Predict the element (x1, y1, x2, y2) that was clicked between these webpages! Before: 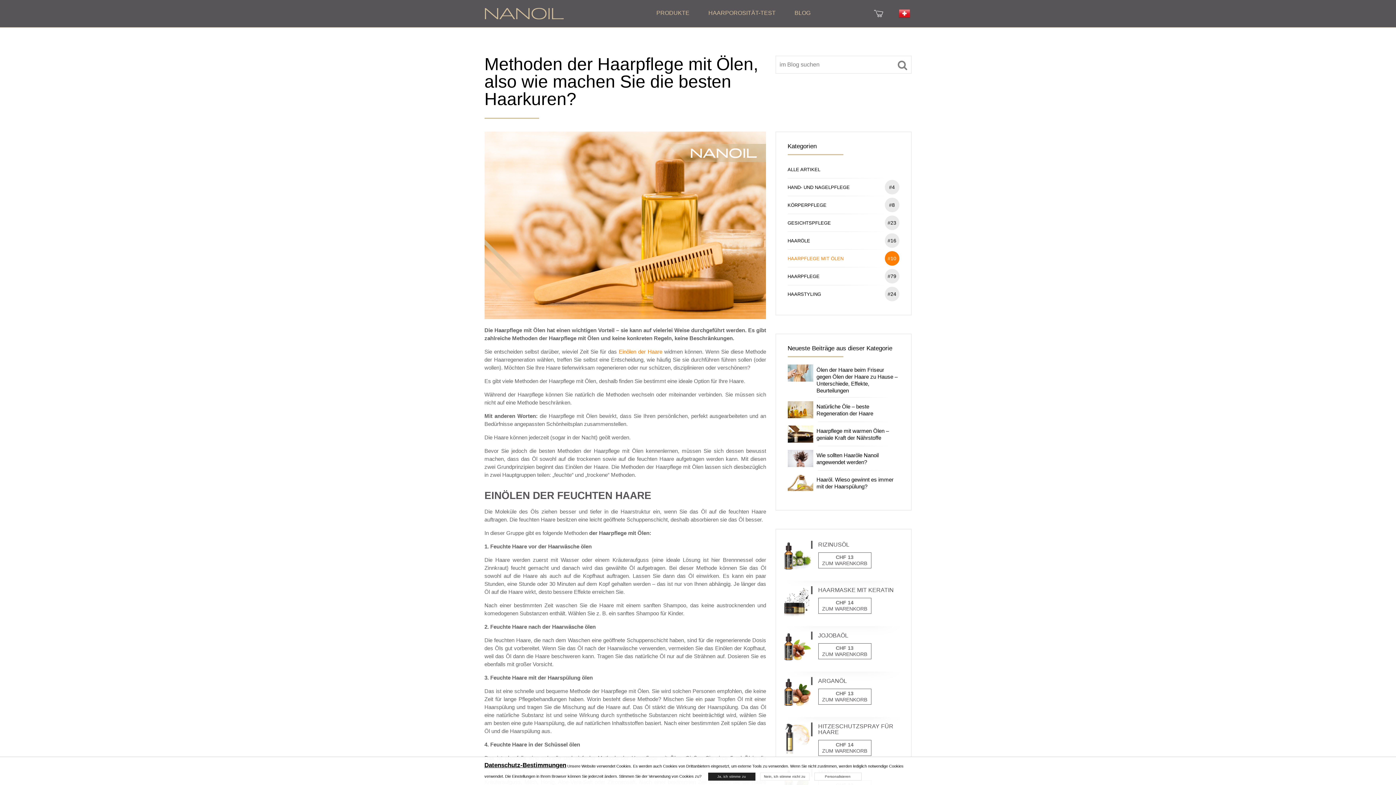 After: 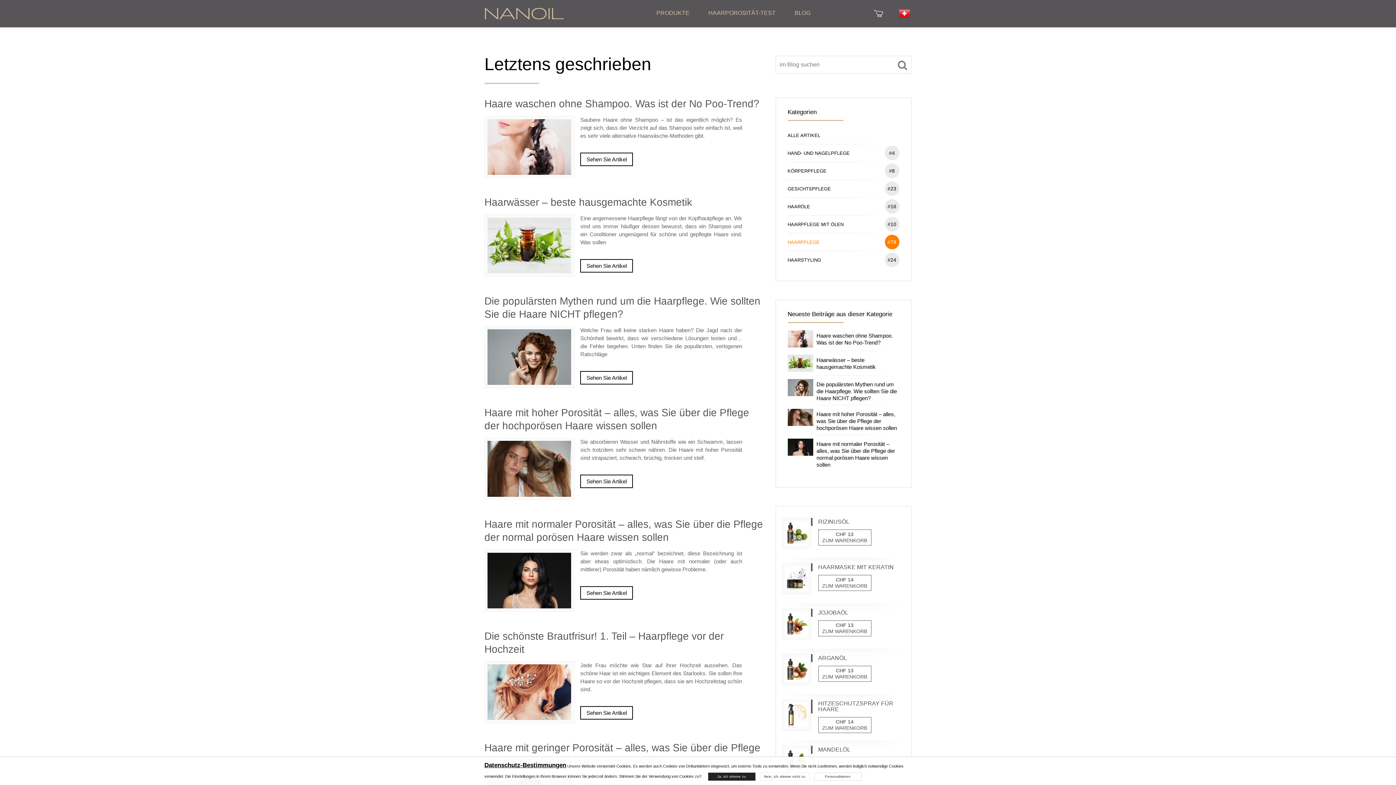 Action: label: HAARPFLEGE
#79 bbox: (787, 267, 899, 285)